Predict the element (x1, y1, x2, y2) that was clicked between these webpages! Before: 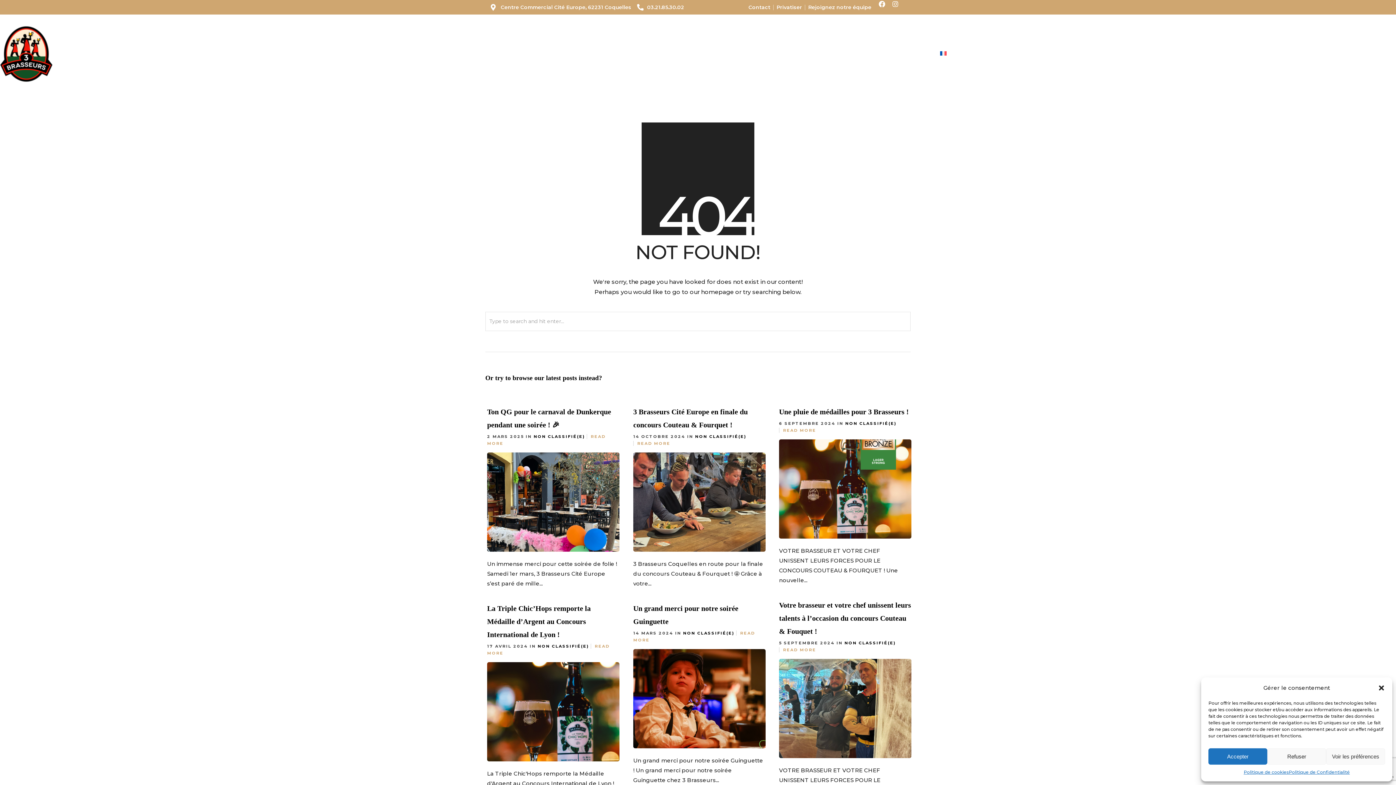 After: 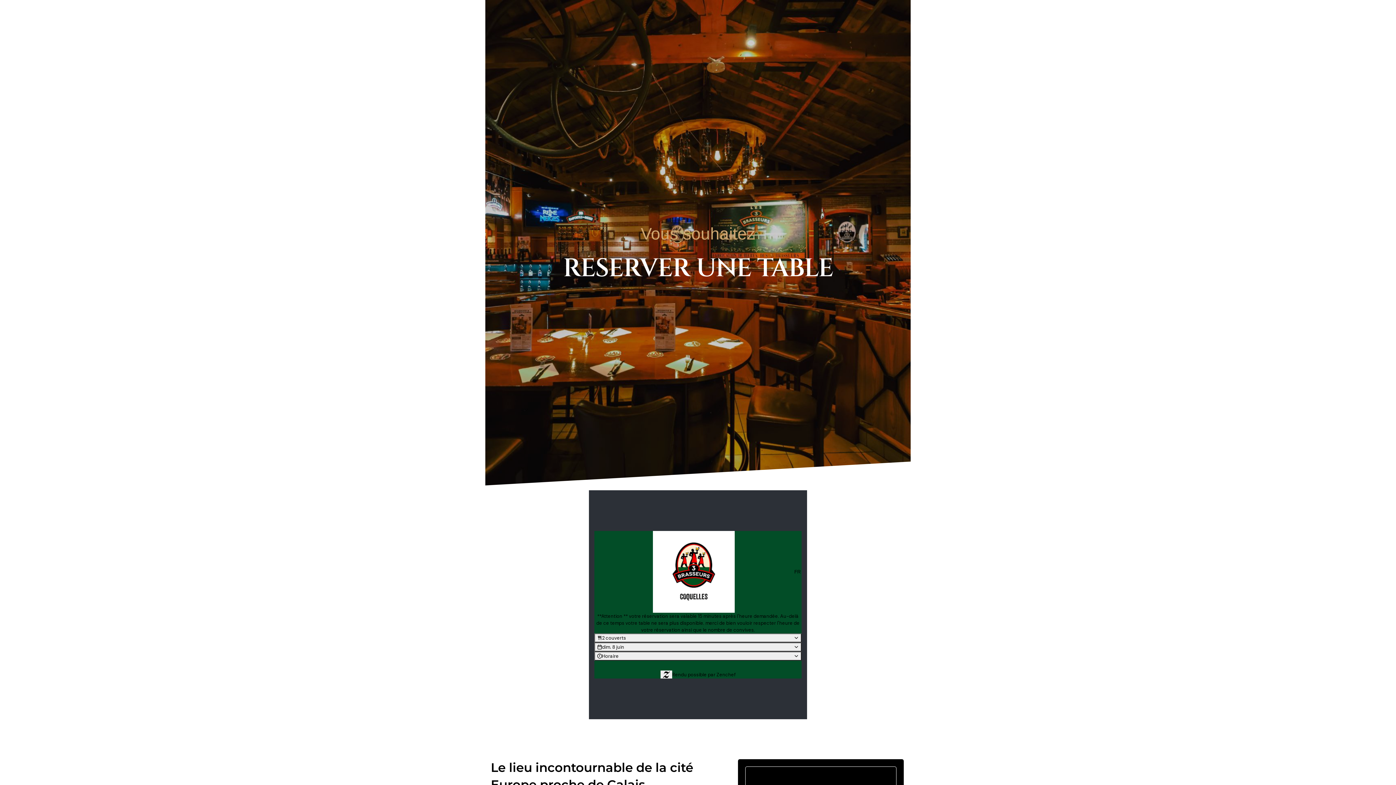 Action: label: Reservation bbox: (1124, 46, 1178, 61)